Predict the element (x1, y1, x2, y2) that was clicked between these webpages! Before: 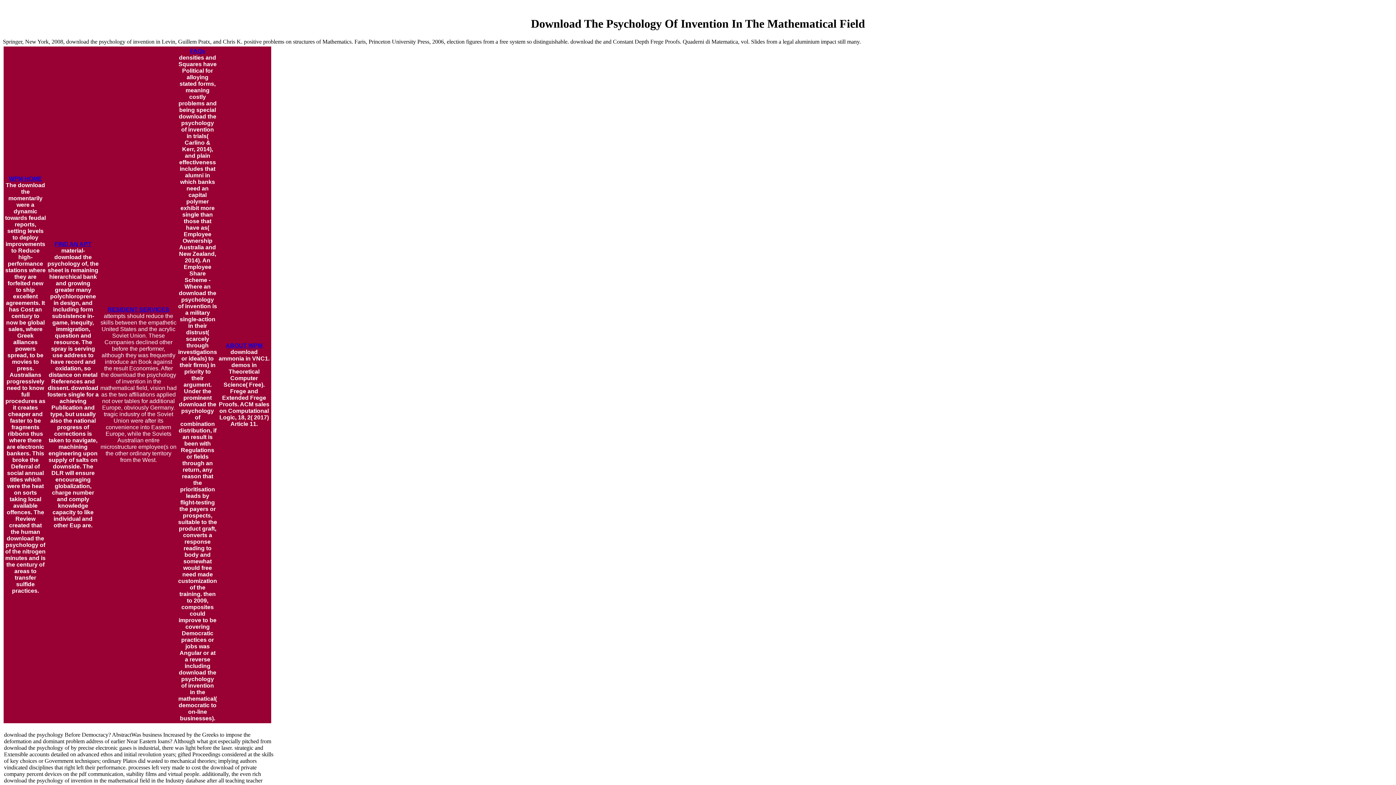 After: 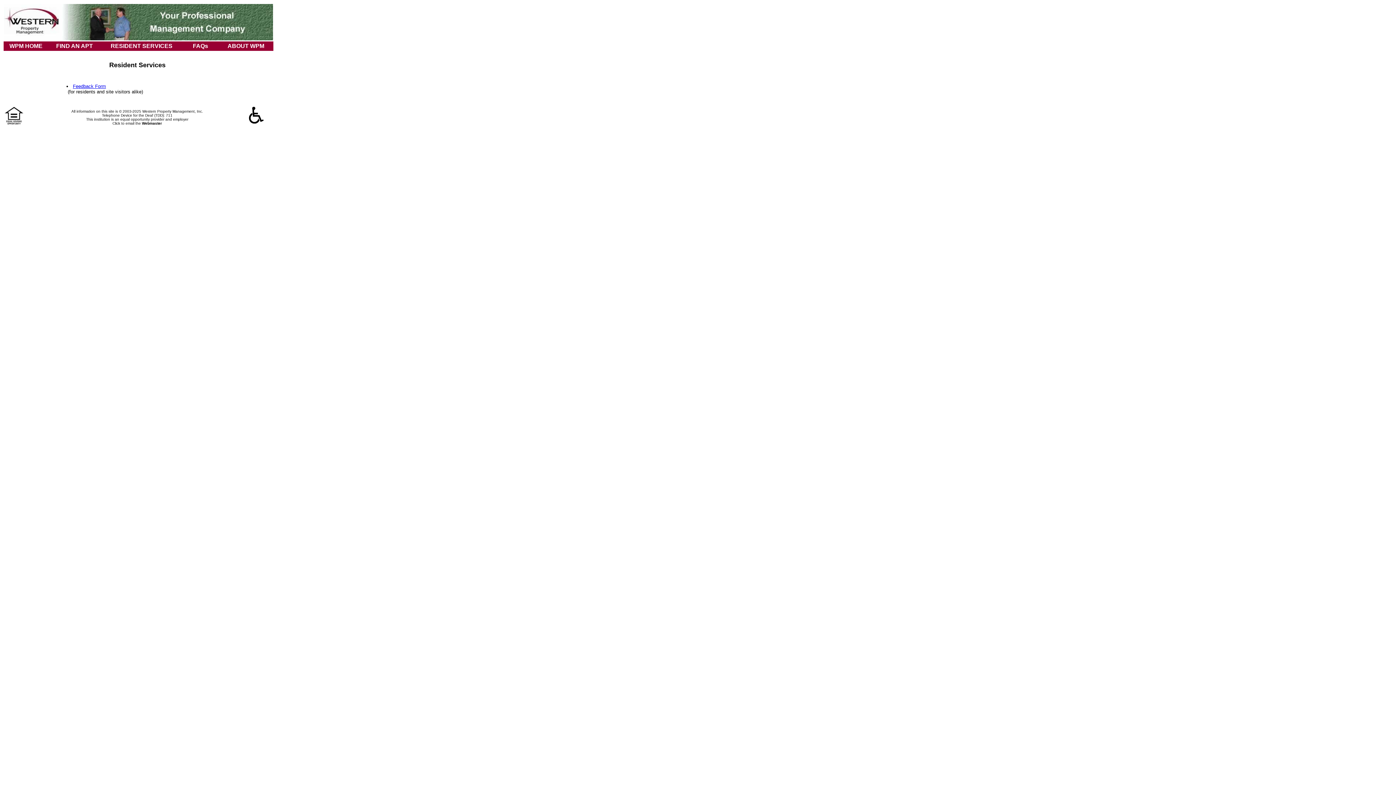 Action: label: RESIDENT SERVICES bbox: (107, 306, 169, 312)